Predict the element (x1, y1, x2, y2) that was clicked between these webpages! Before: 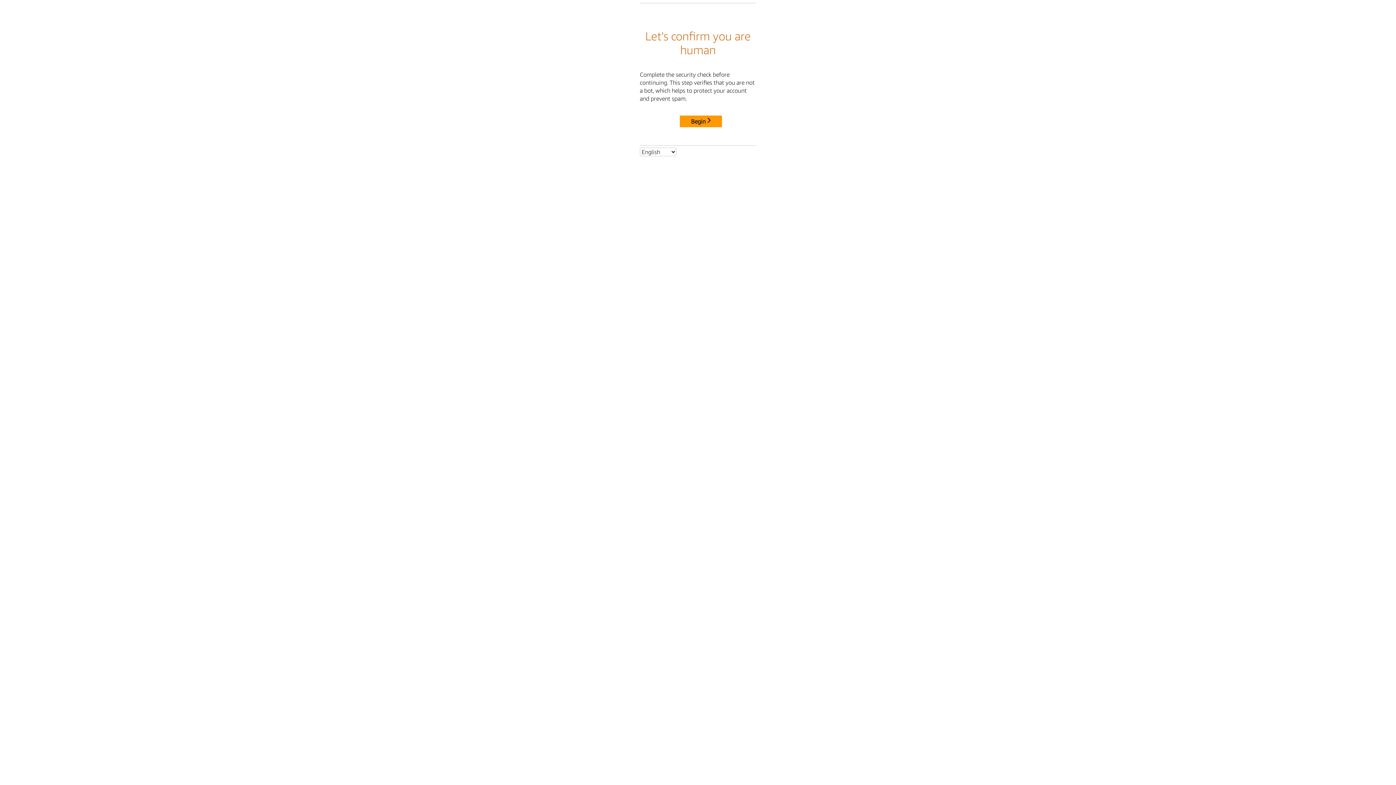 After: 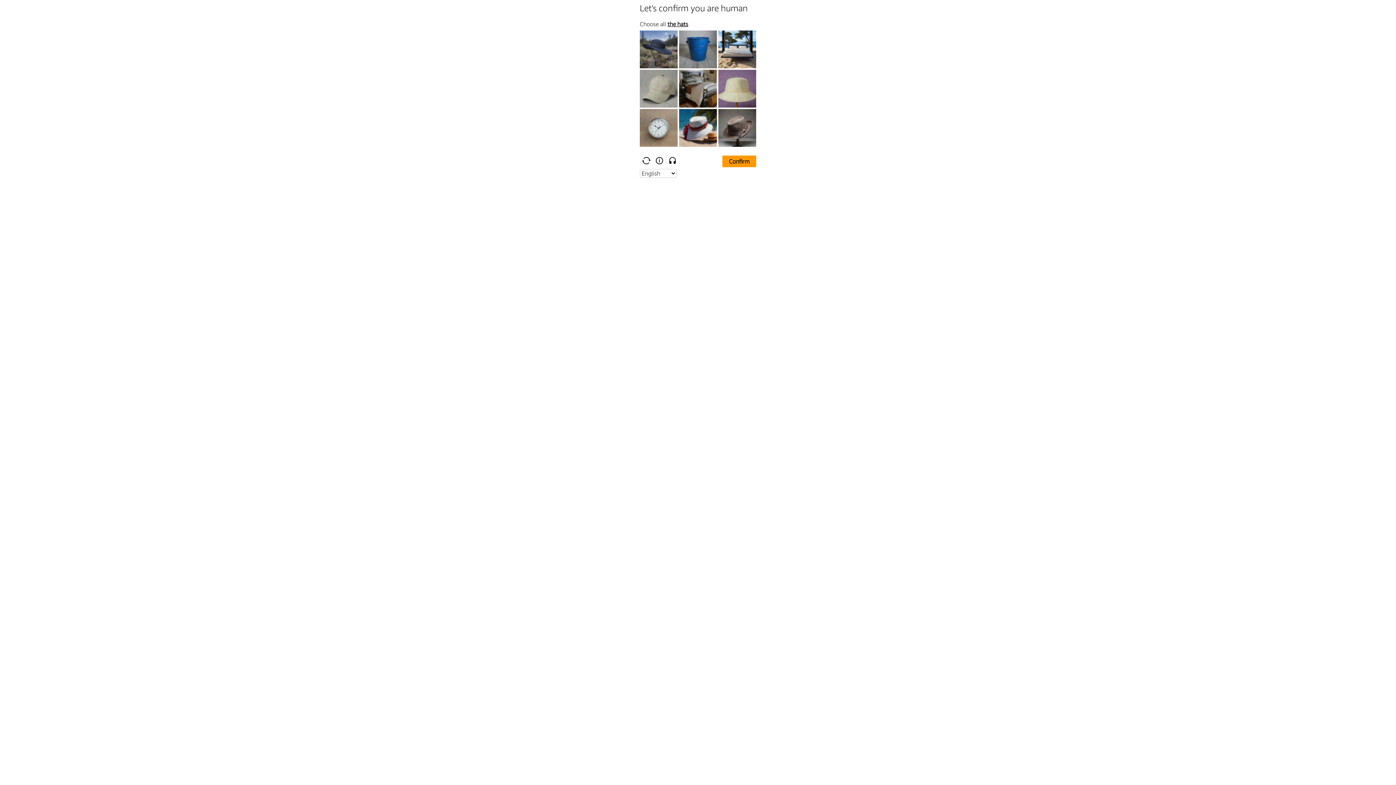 Action: label: Begin bbox: (680, 115, 722, 127)